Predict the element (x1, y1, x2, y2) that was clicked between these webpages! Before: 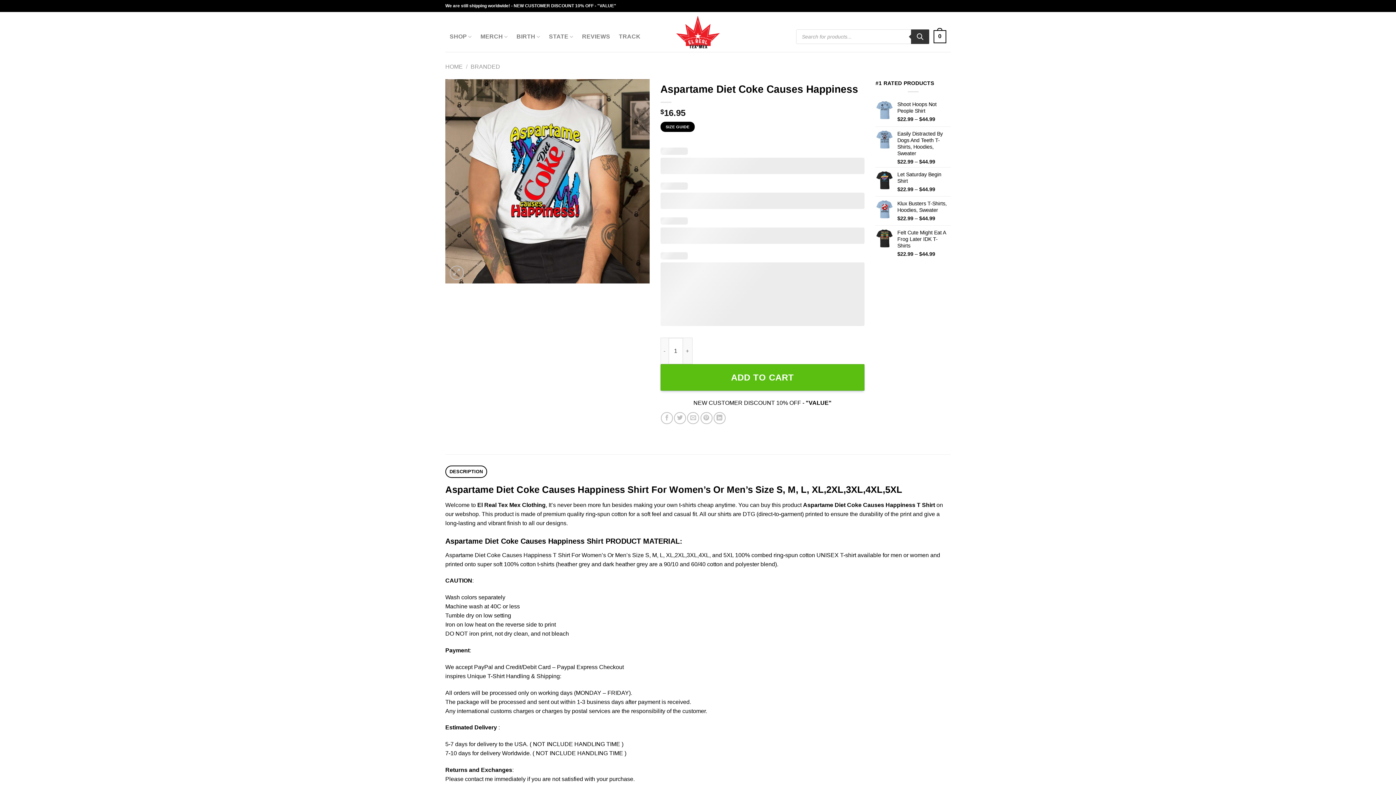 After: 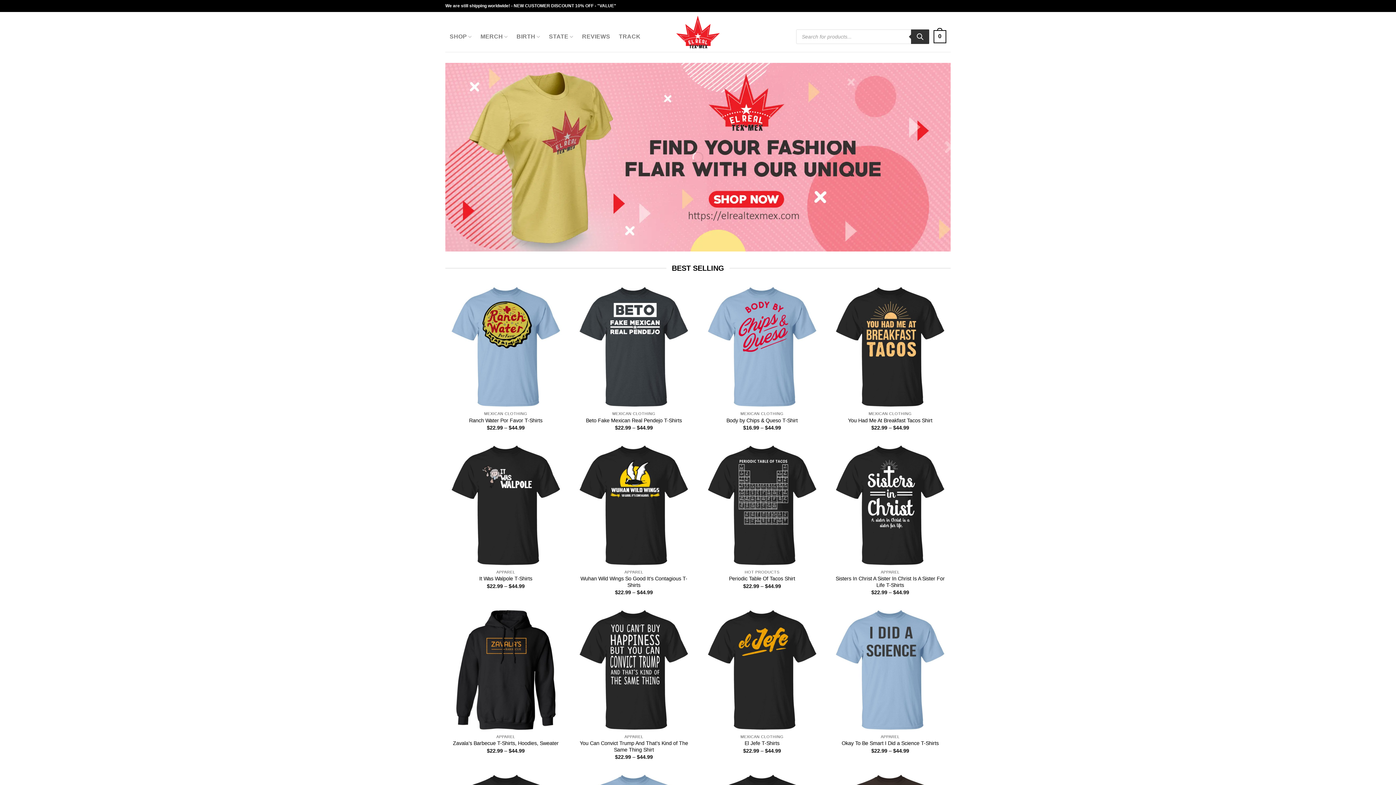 Action: label: HOME bbox: (445, 63, 462, 69)